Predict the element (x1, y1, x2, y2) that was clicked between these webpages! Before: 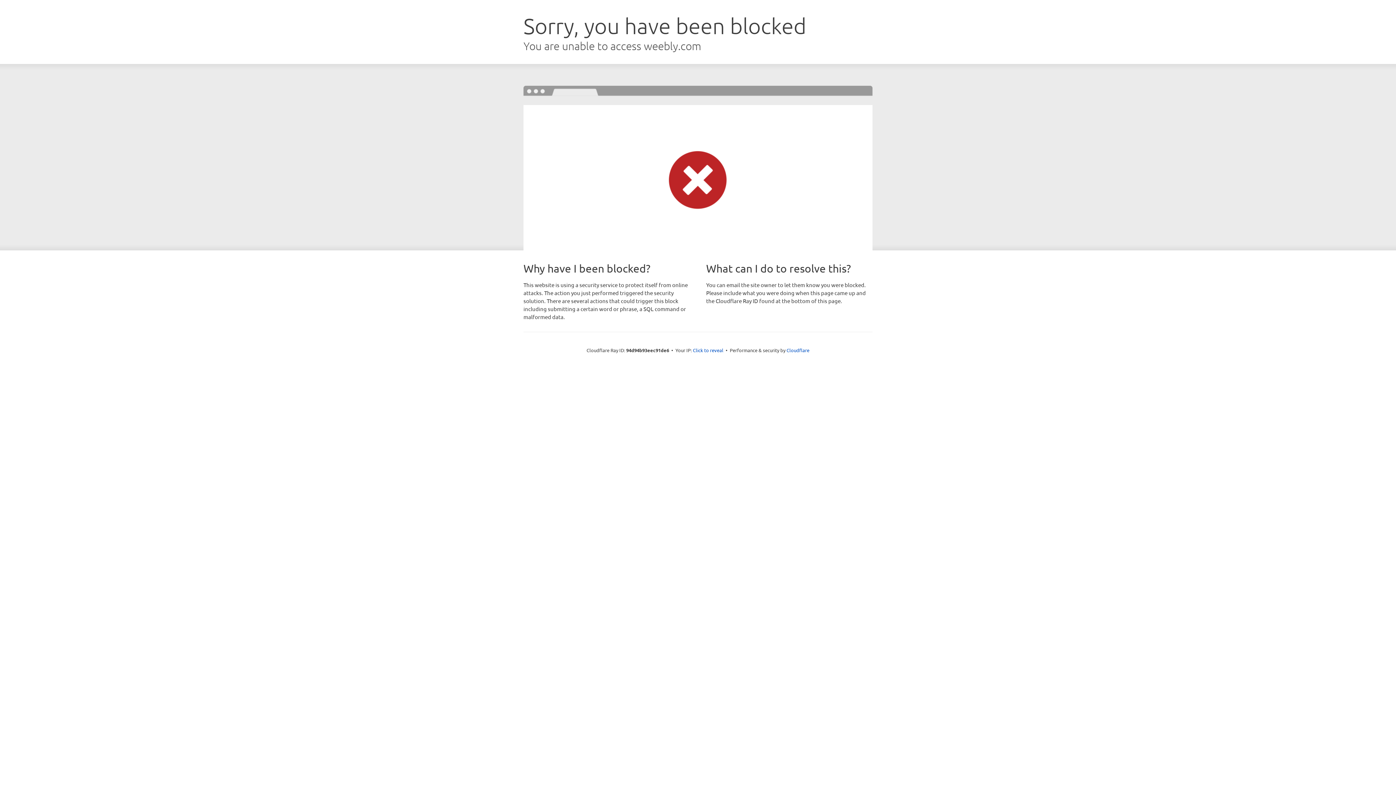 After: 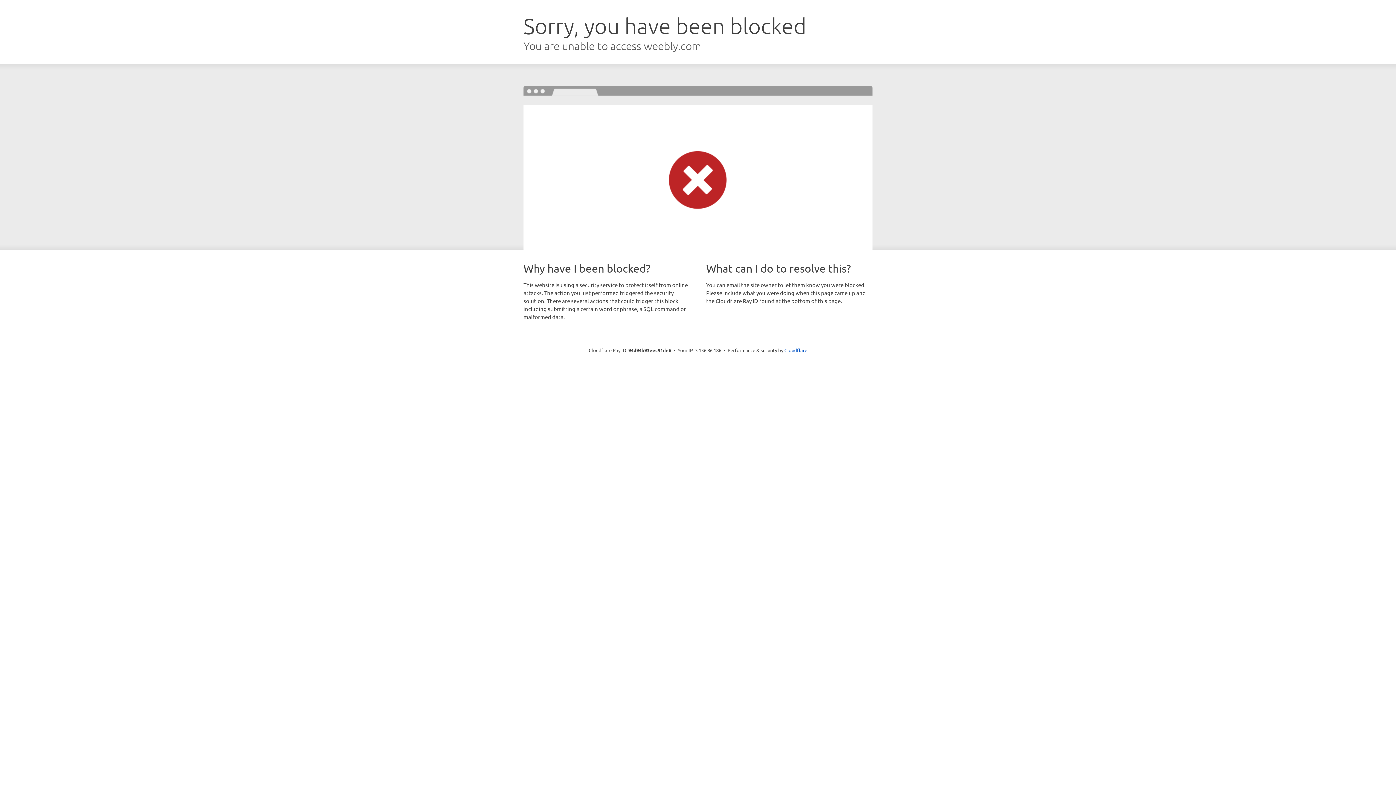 Action: bbox: (693, 346, 723, 353) label: Click to reveal